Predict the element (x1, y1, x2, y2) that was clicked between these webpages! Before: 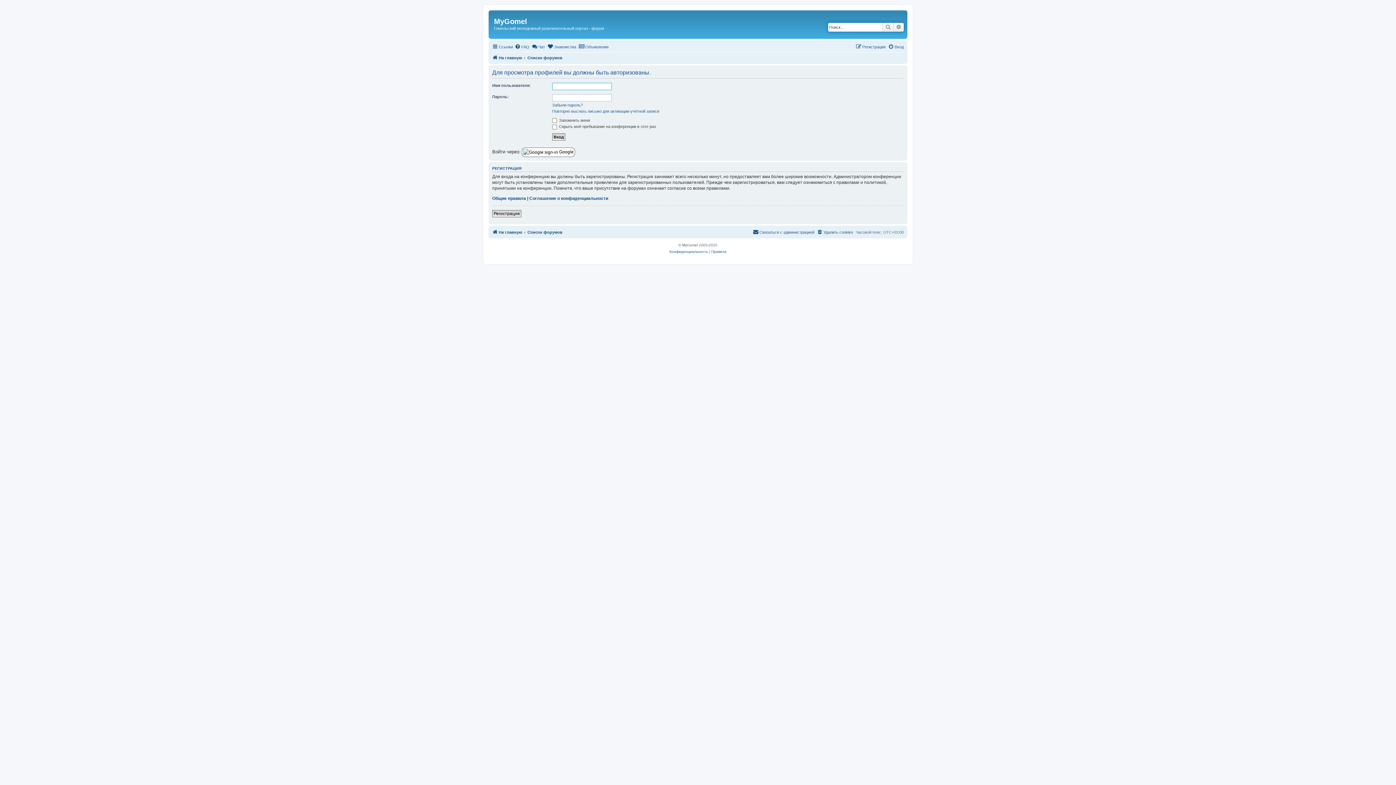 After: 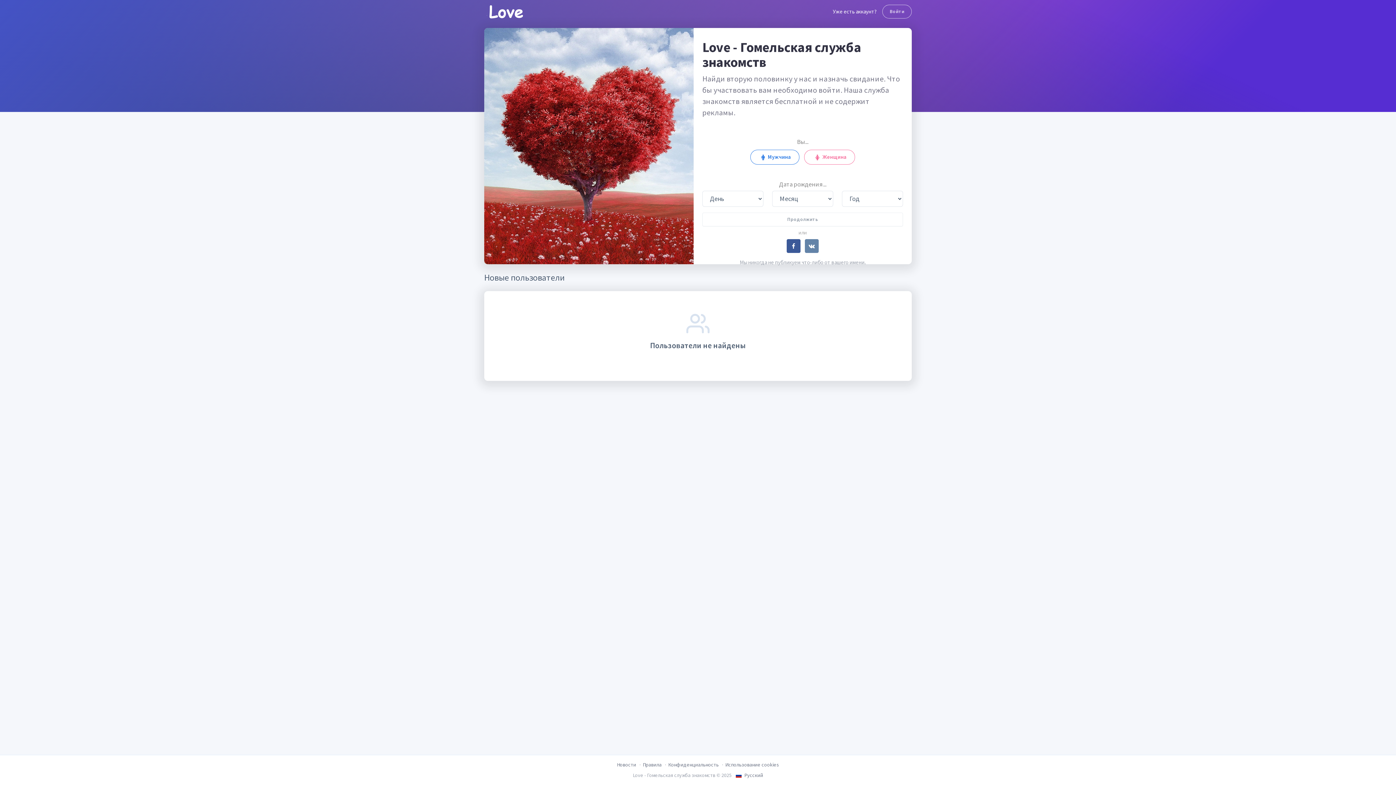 Action: label: Знакомства bbox: (547, 42, 576, 51)